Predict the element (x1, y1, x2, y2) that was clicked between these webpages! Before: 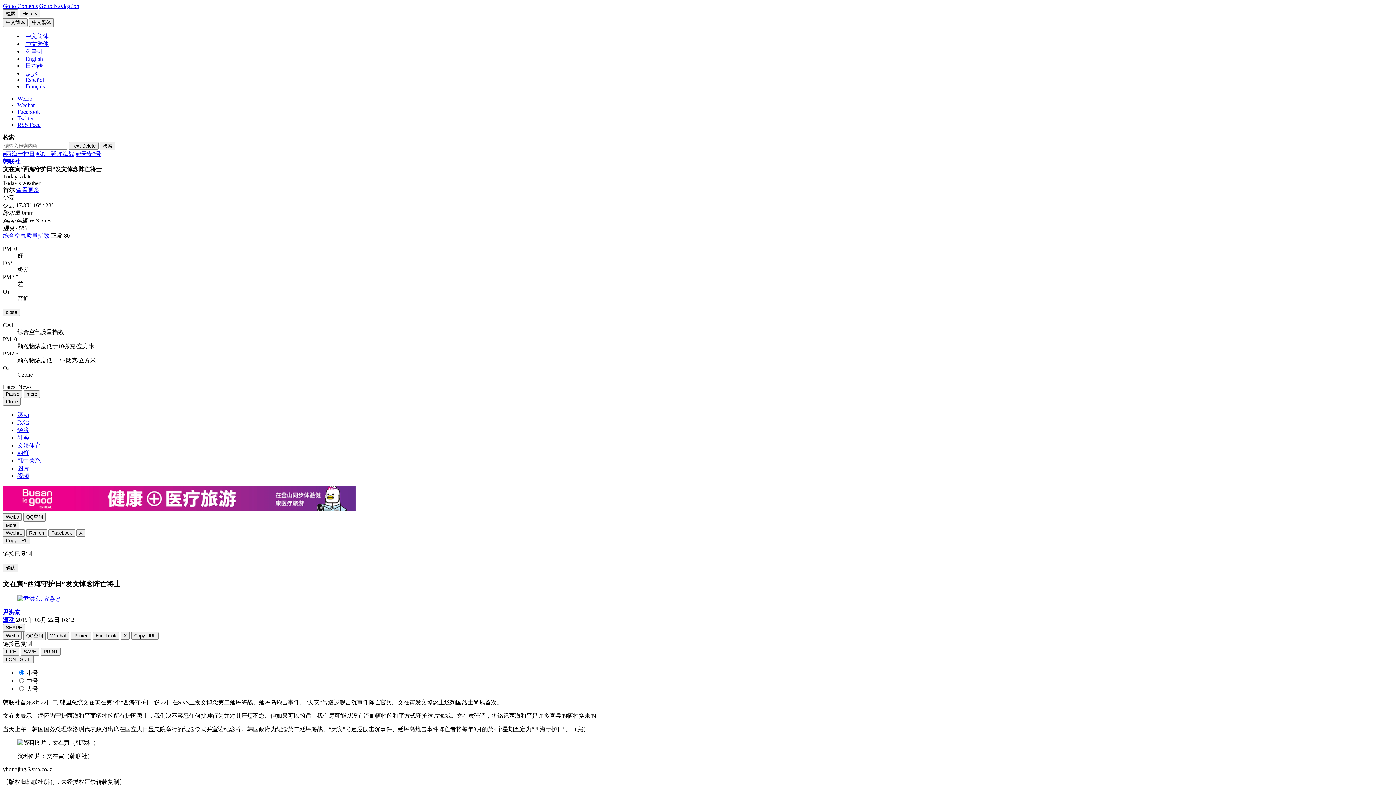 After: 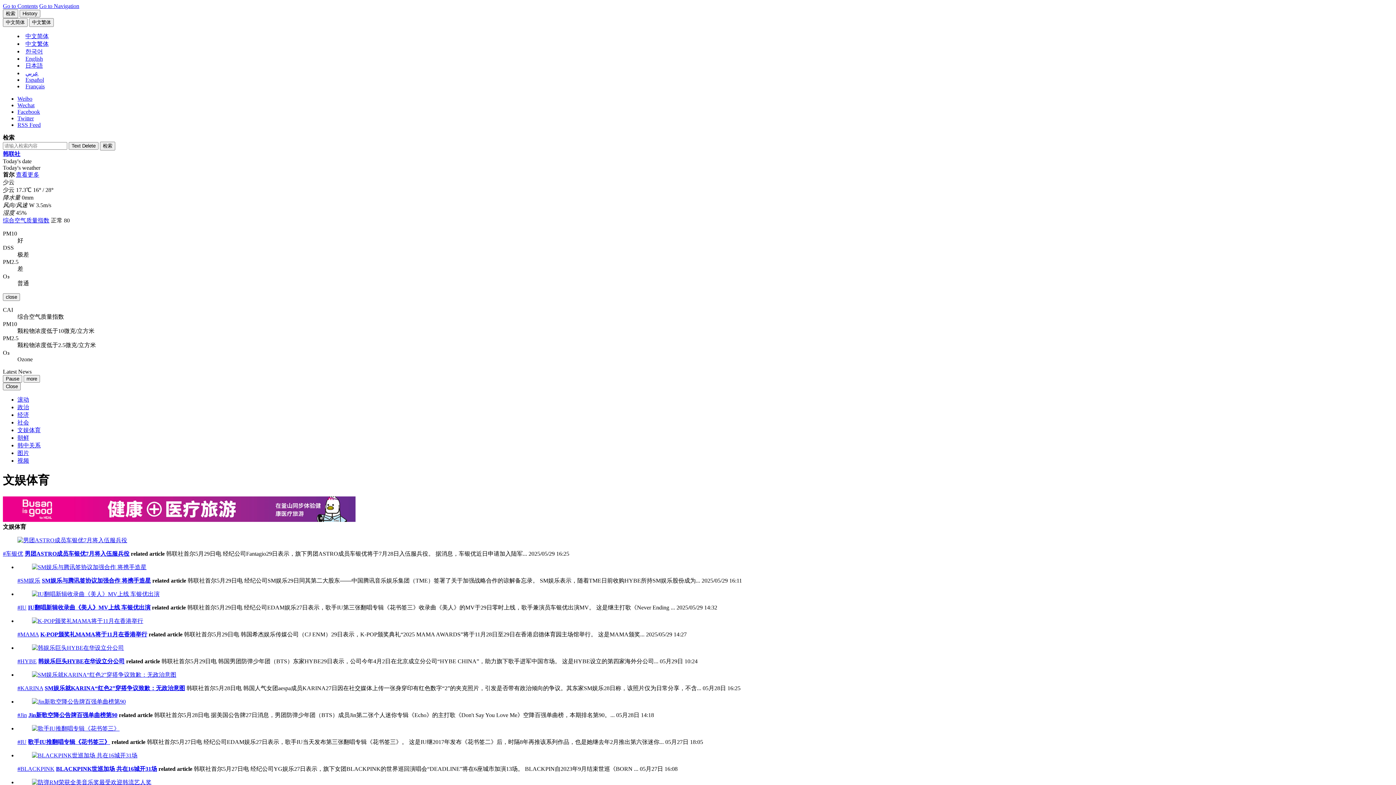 Action: bbox: (17, 442, 40, 448) label: 文娱体育